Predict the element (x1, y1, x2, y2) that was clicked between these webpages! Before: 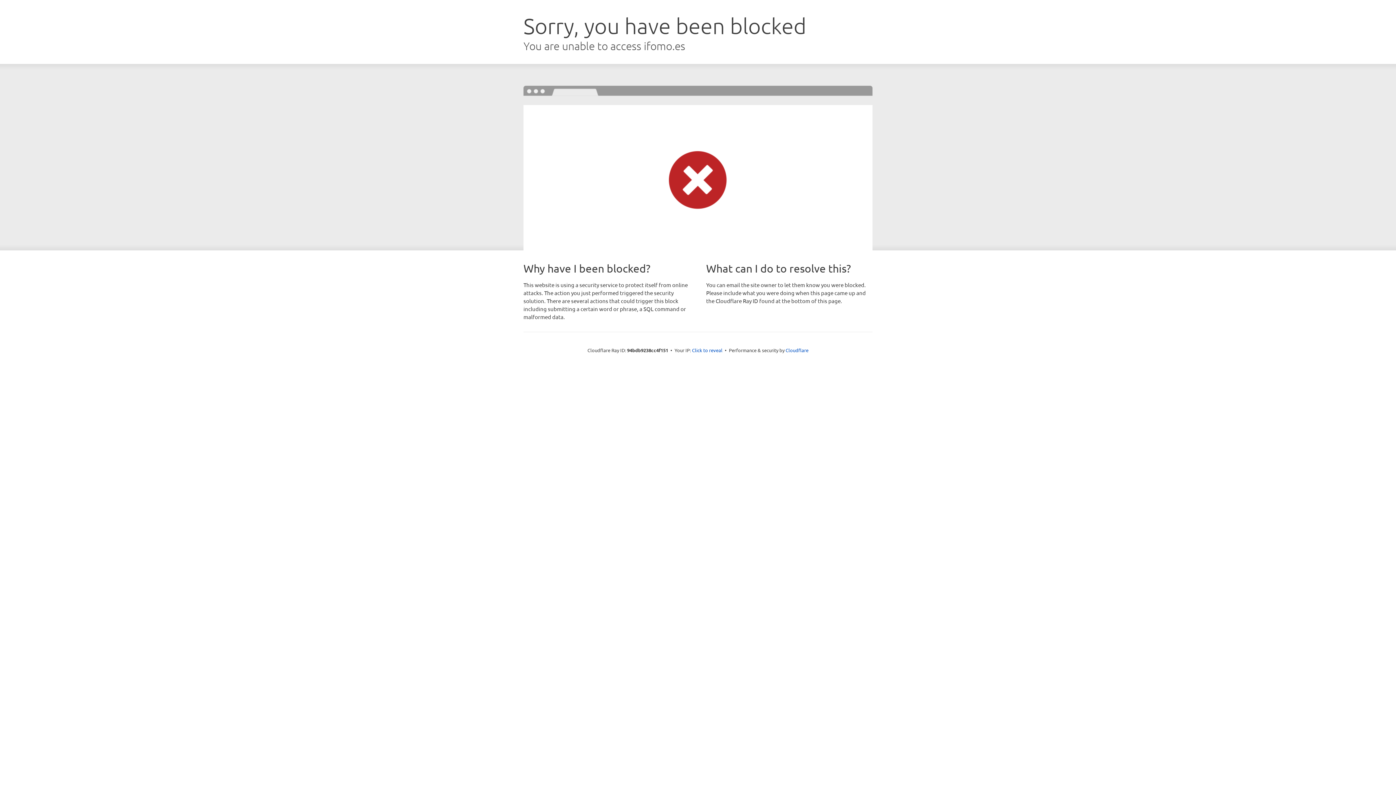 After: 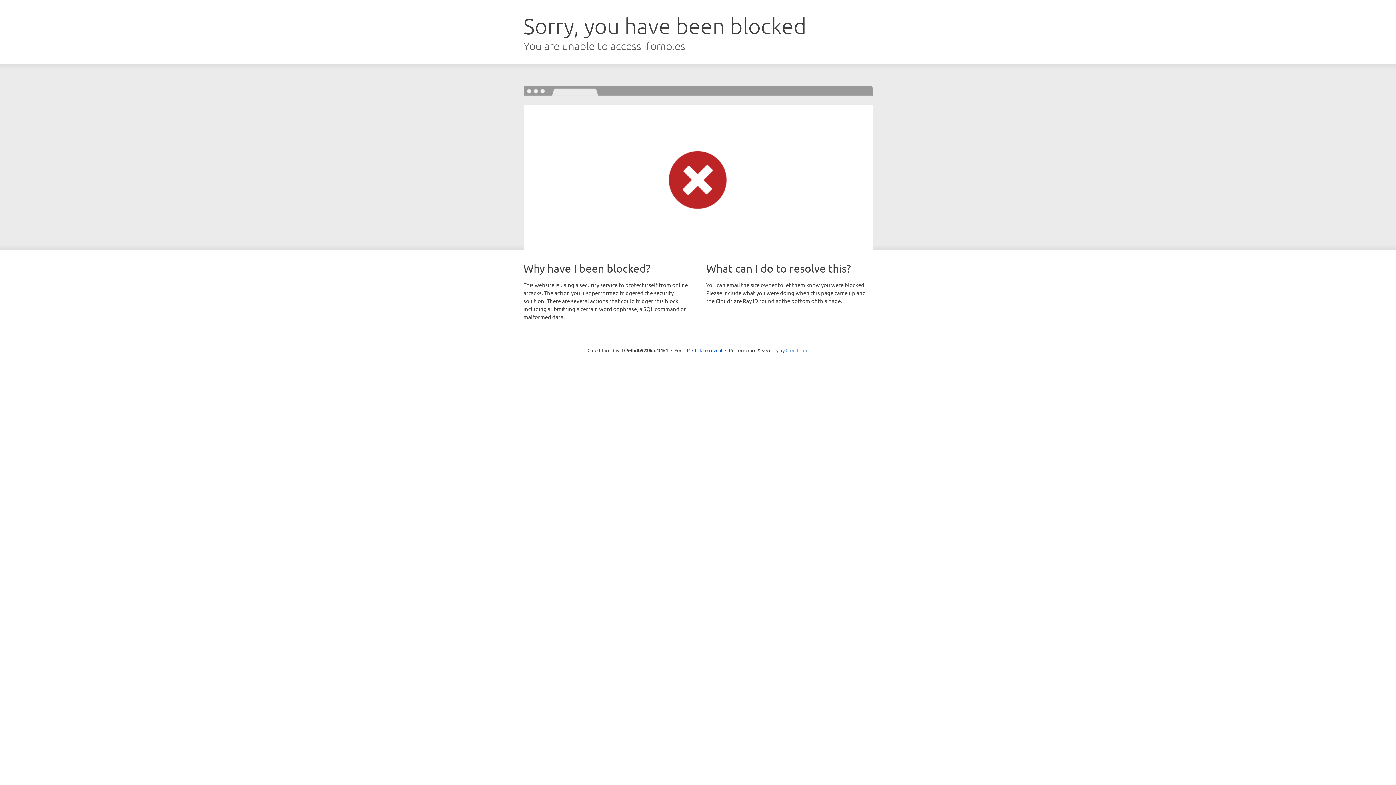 Action: bbox: (785, 347, 808, 353) label: Cloudflare